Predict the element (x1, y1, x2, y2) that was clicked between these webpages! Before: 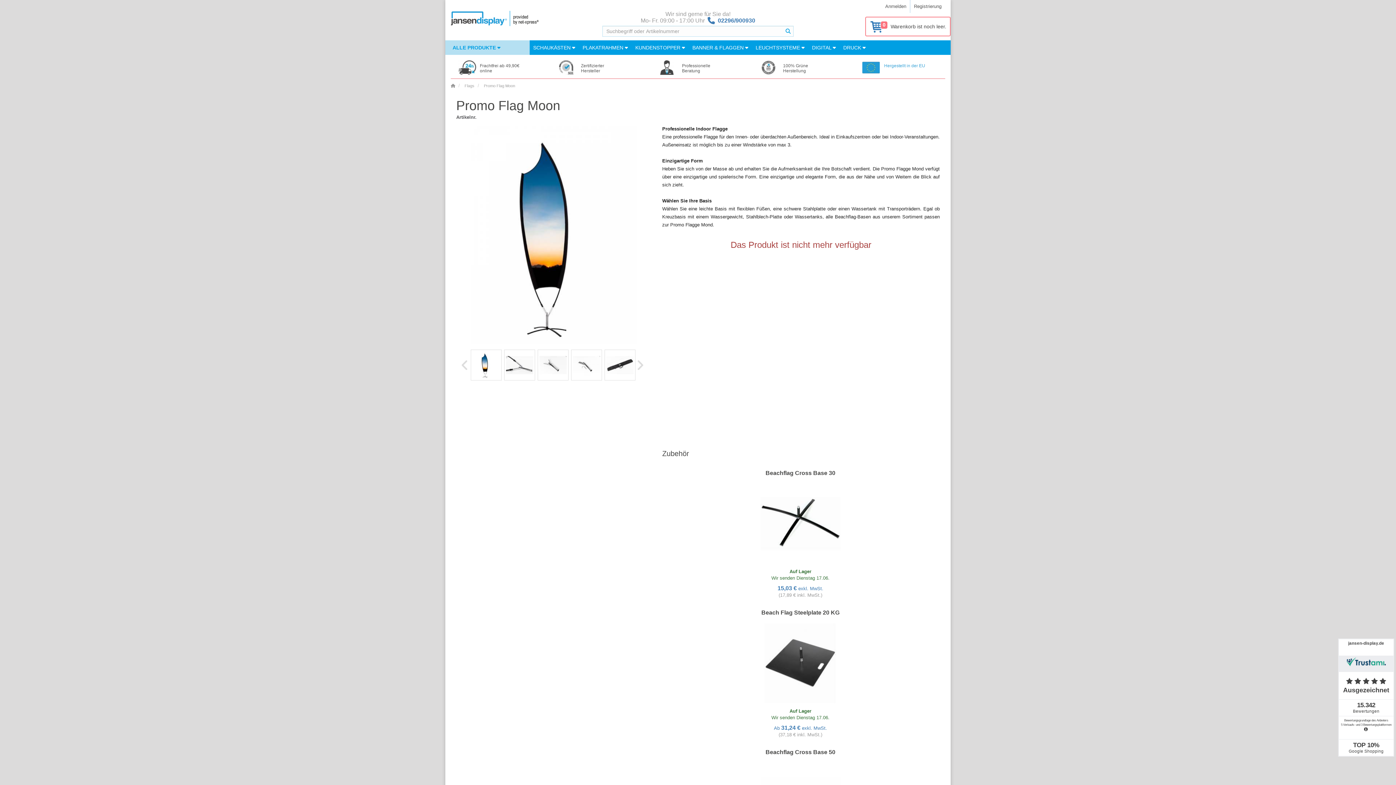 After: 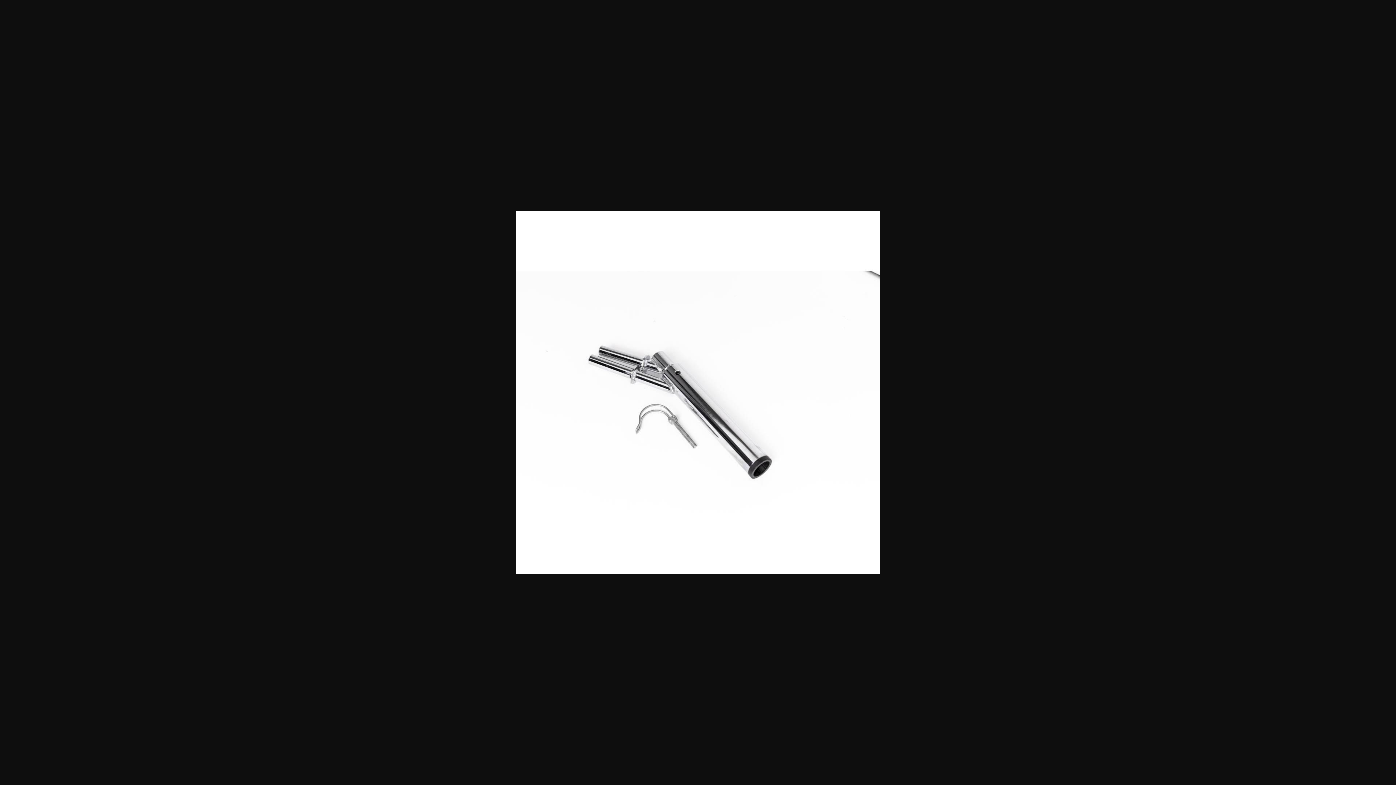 Action: bbox: (571, 349, 602, 380)